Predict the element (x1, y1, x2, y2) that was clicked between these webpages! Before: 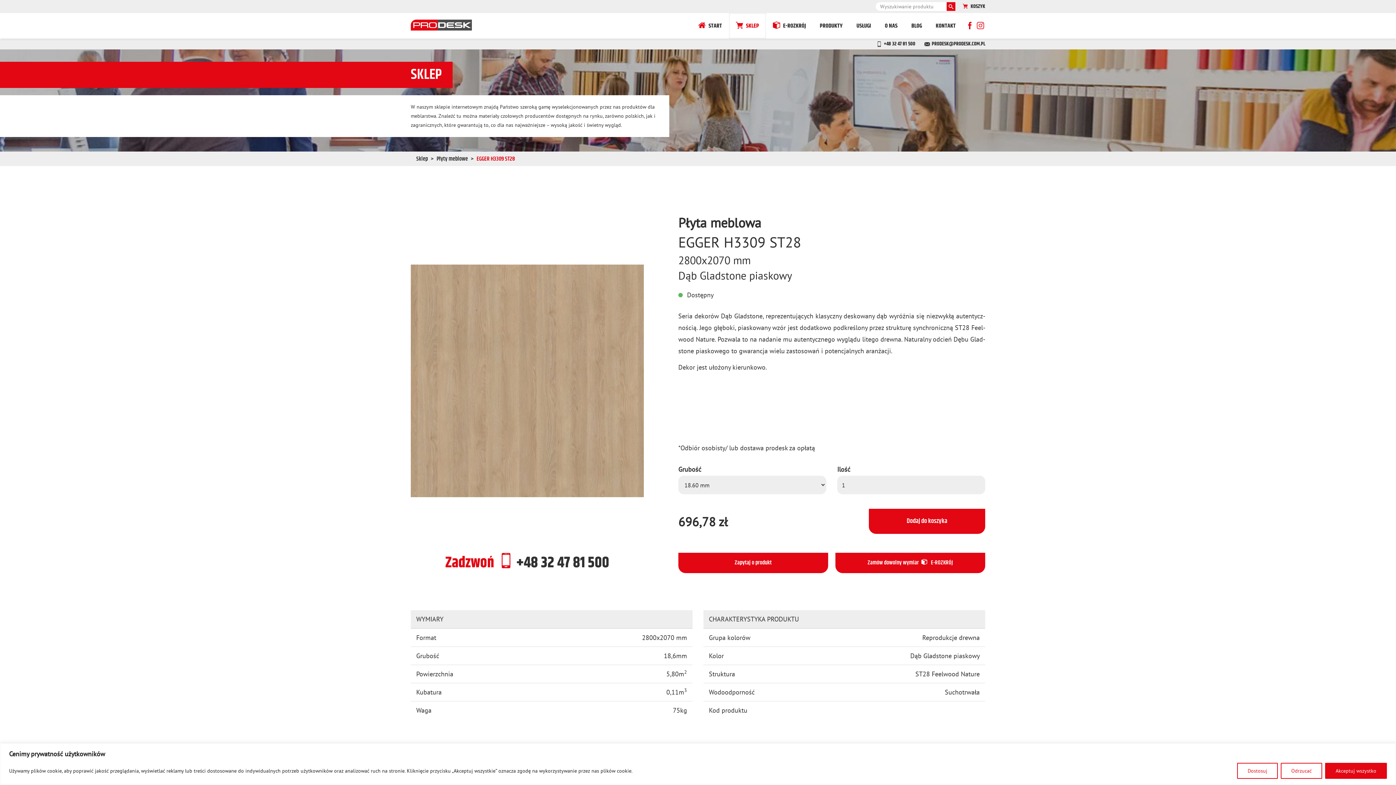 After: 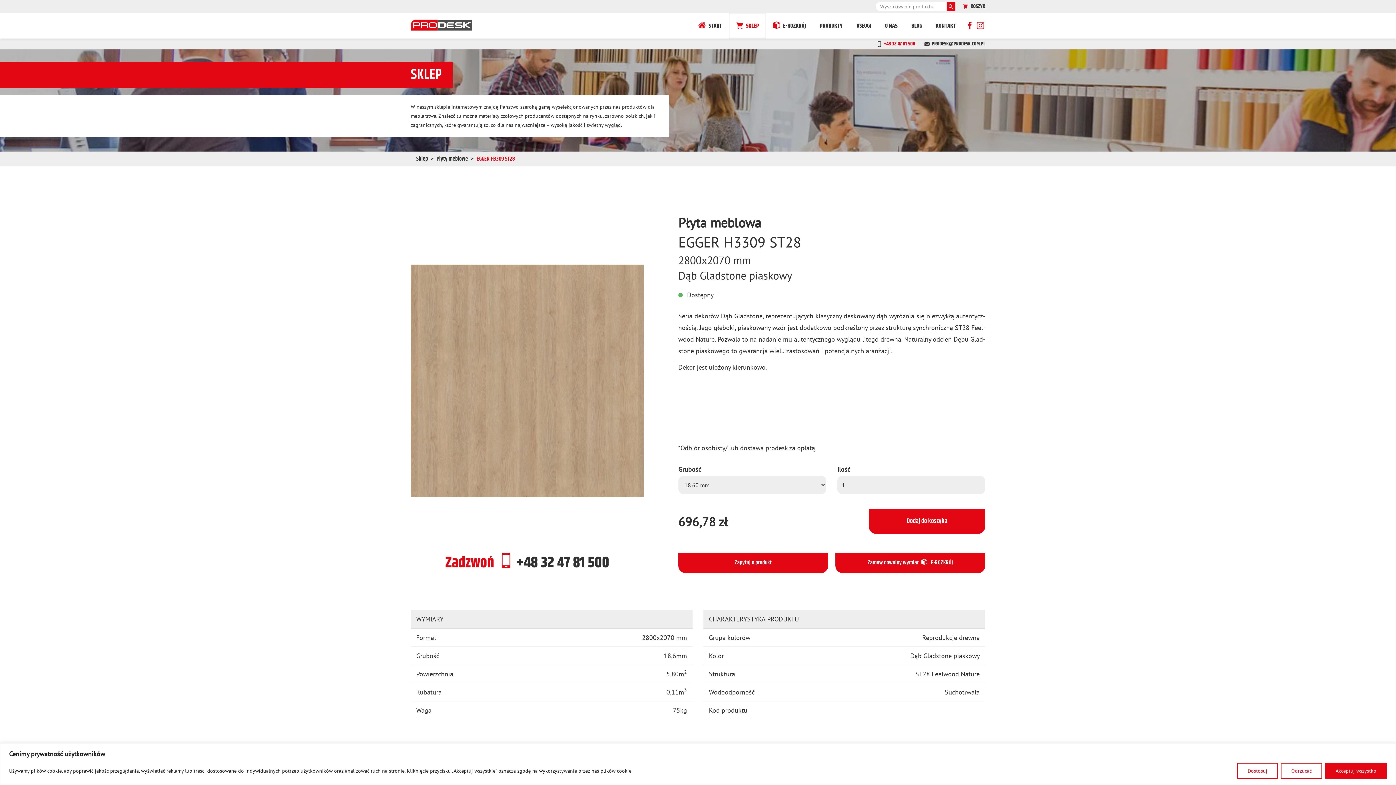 Action: label: +48 32 47 81 500 bbox: (884, 40, 915, 47)